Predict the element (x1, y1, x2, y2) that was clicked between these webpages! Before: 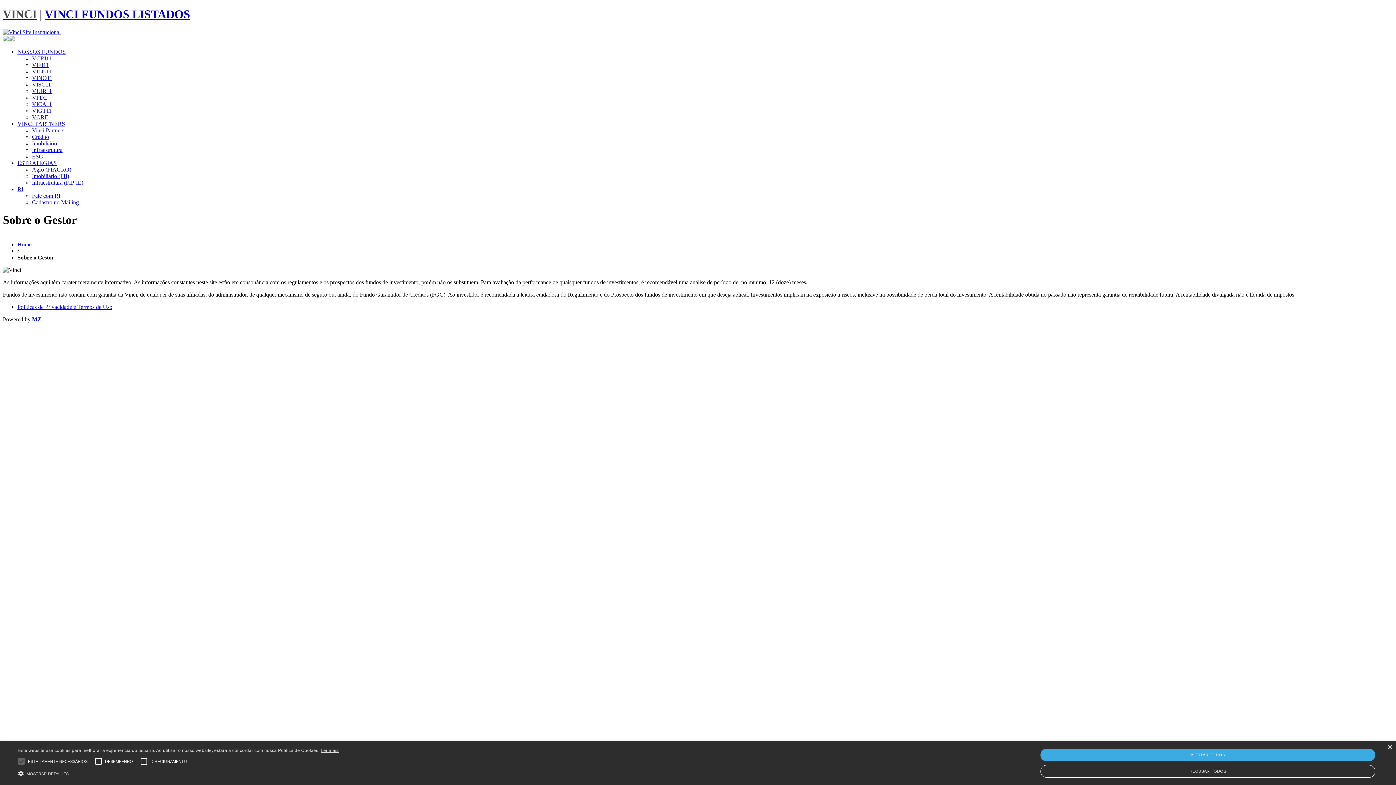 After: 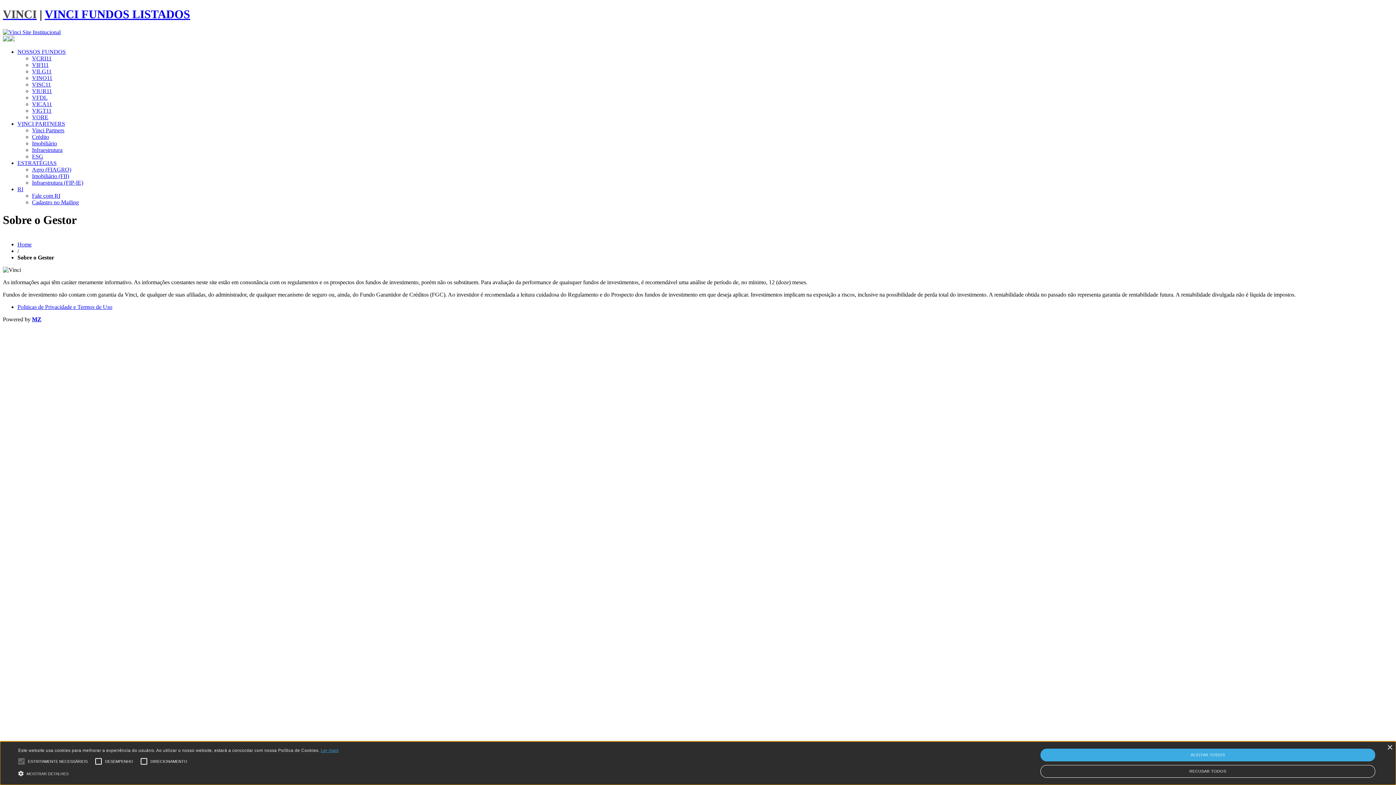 Action: bbox: (320, 748, 338, 753) label: Ler mais